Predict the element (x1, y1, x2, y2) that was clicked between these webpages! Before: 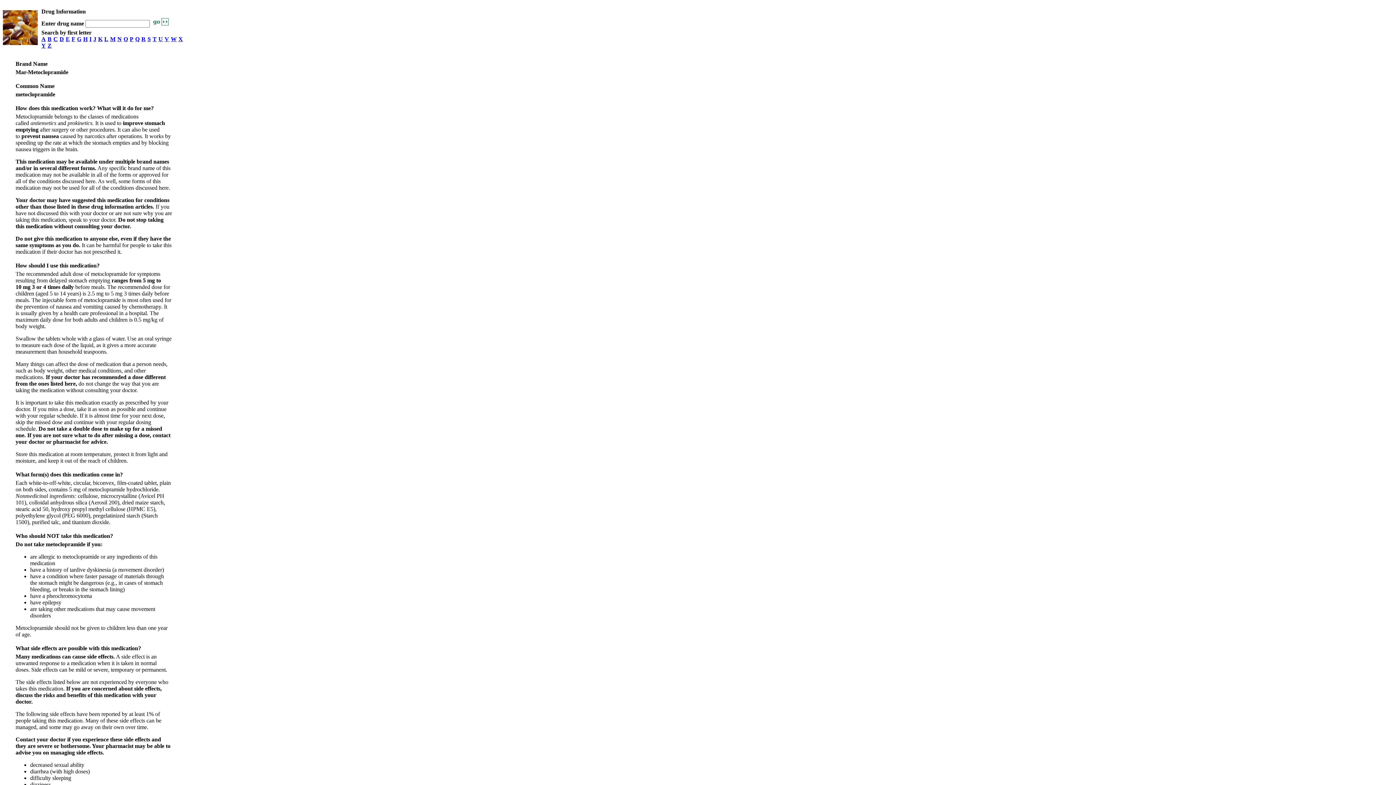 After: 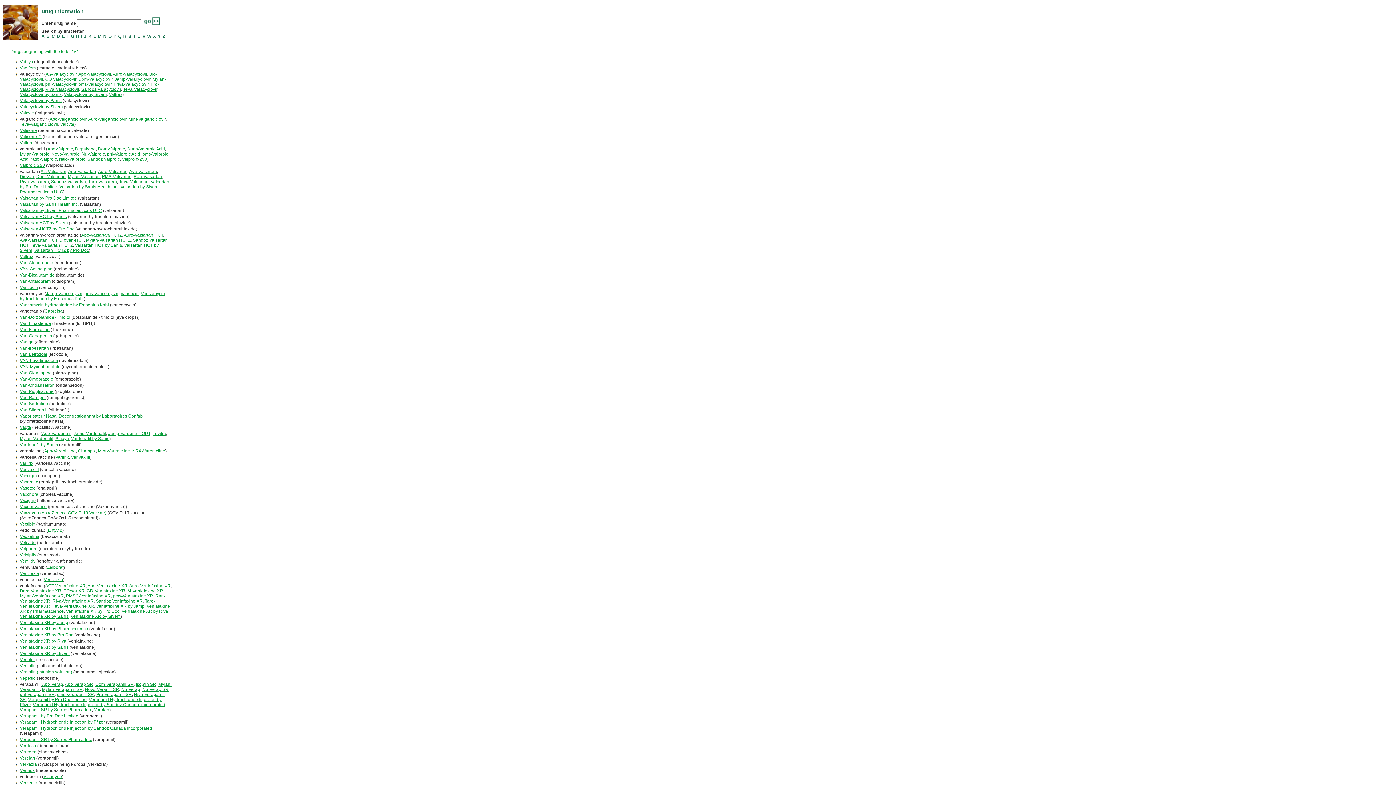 Action: label: V bbox: (164, 36, 169, 42)